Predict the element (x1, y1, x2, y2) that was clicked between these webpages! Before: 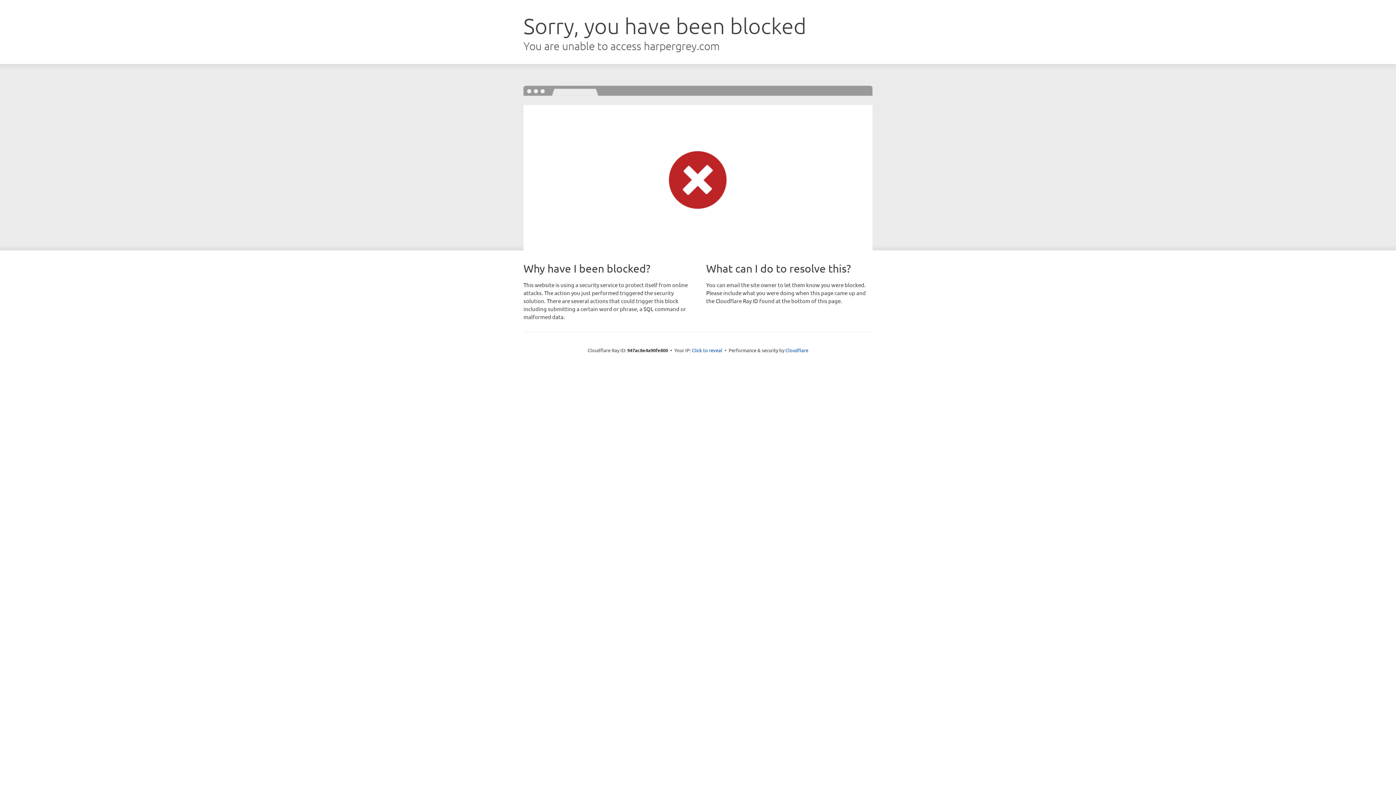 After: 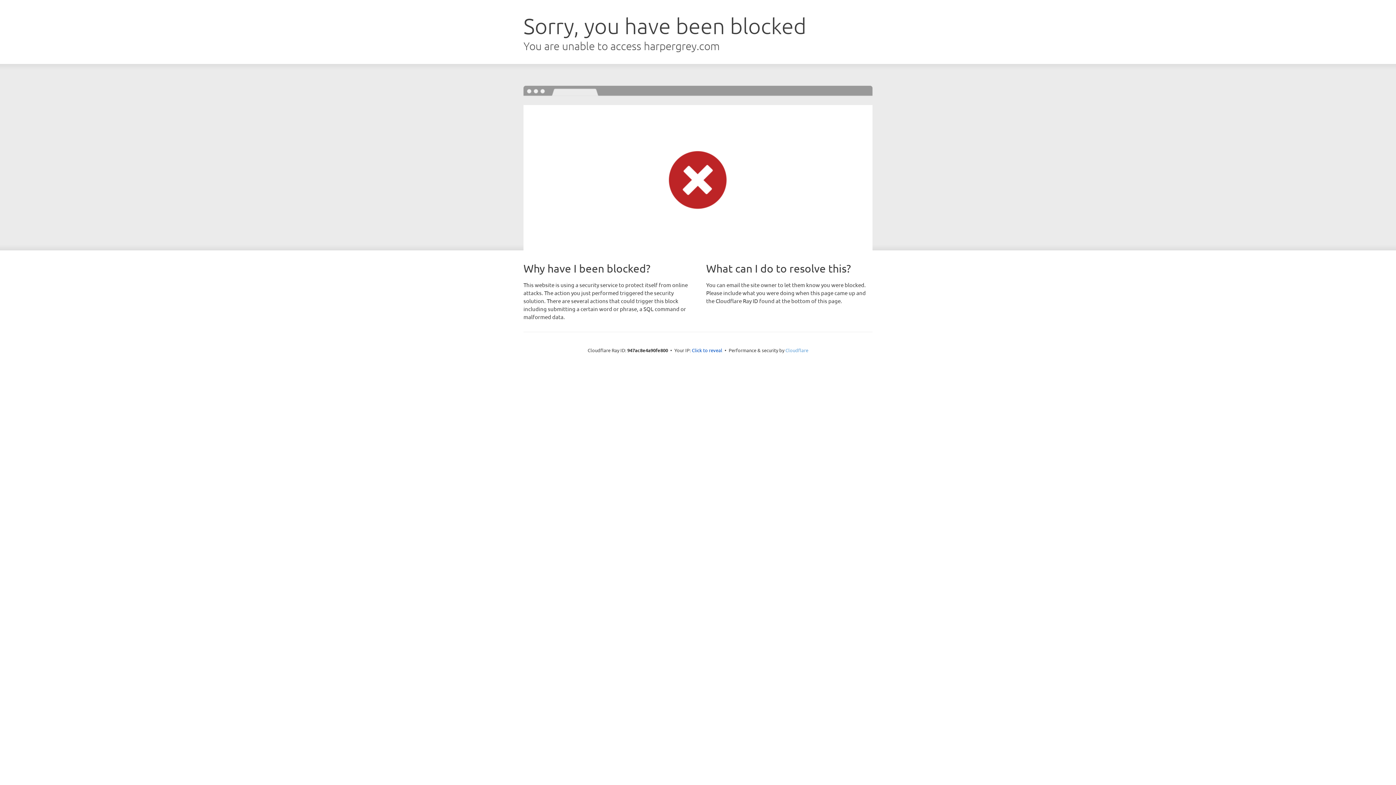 Action: label: Cloudflare bbox: (785, 347, 808, 353)